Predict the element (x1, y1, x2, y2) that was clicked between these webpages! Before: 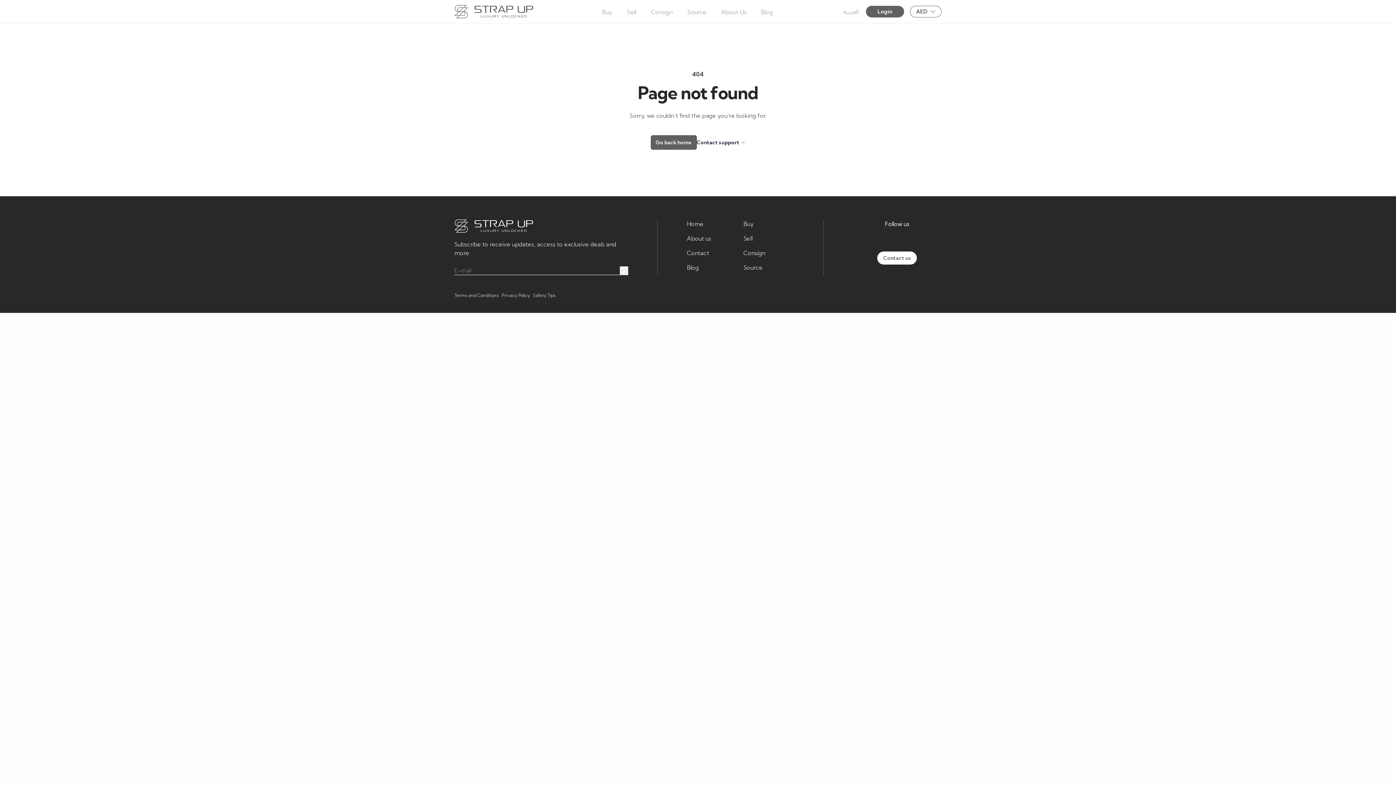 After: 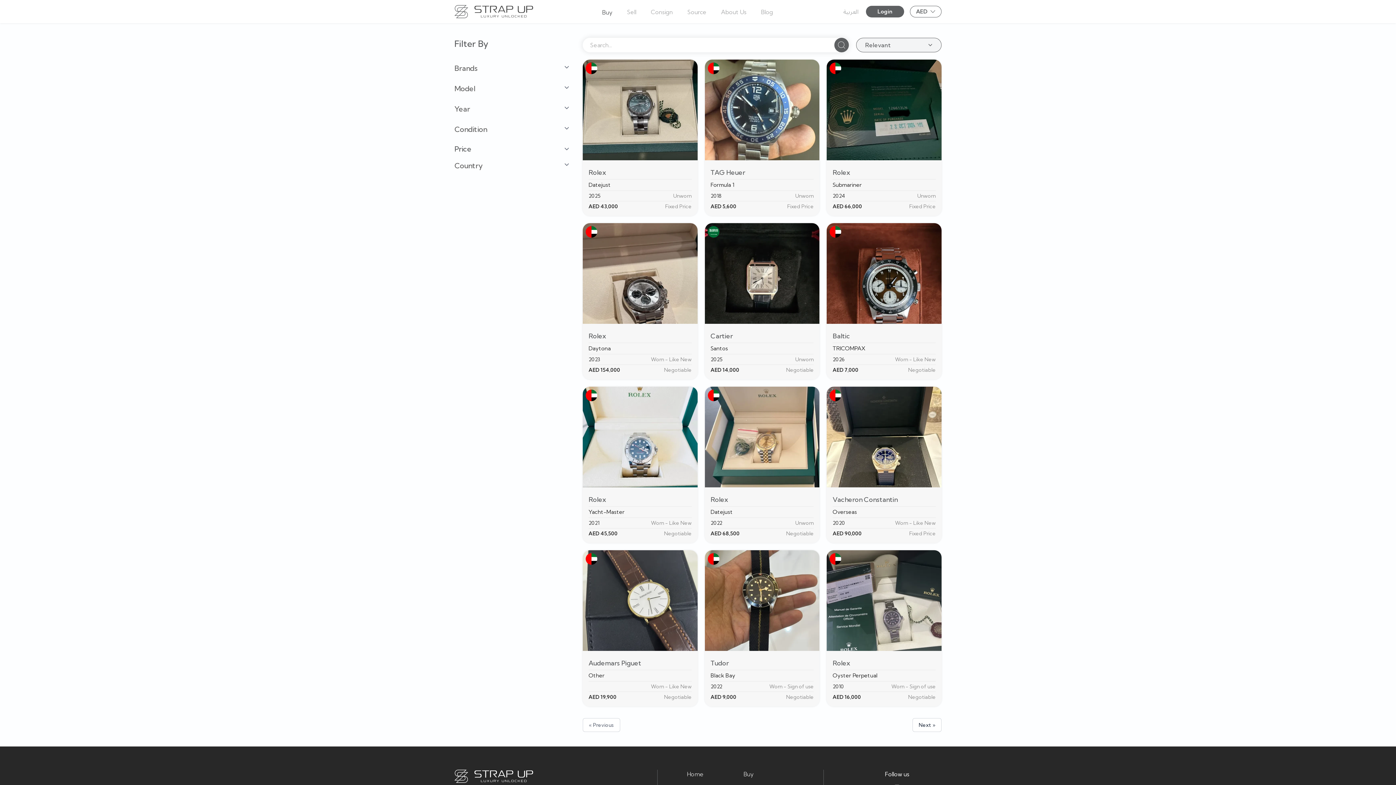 Action: label: Buy bbox: (743, 219, 753, 228)